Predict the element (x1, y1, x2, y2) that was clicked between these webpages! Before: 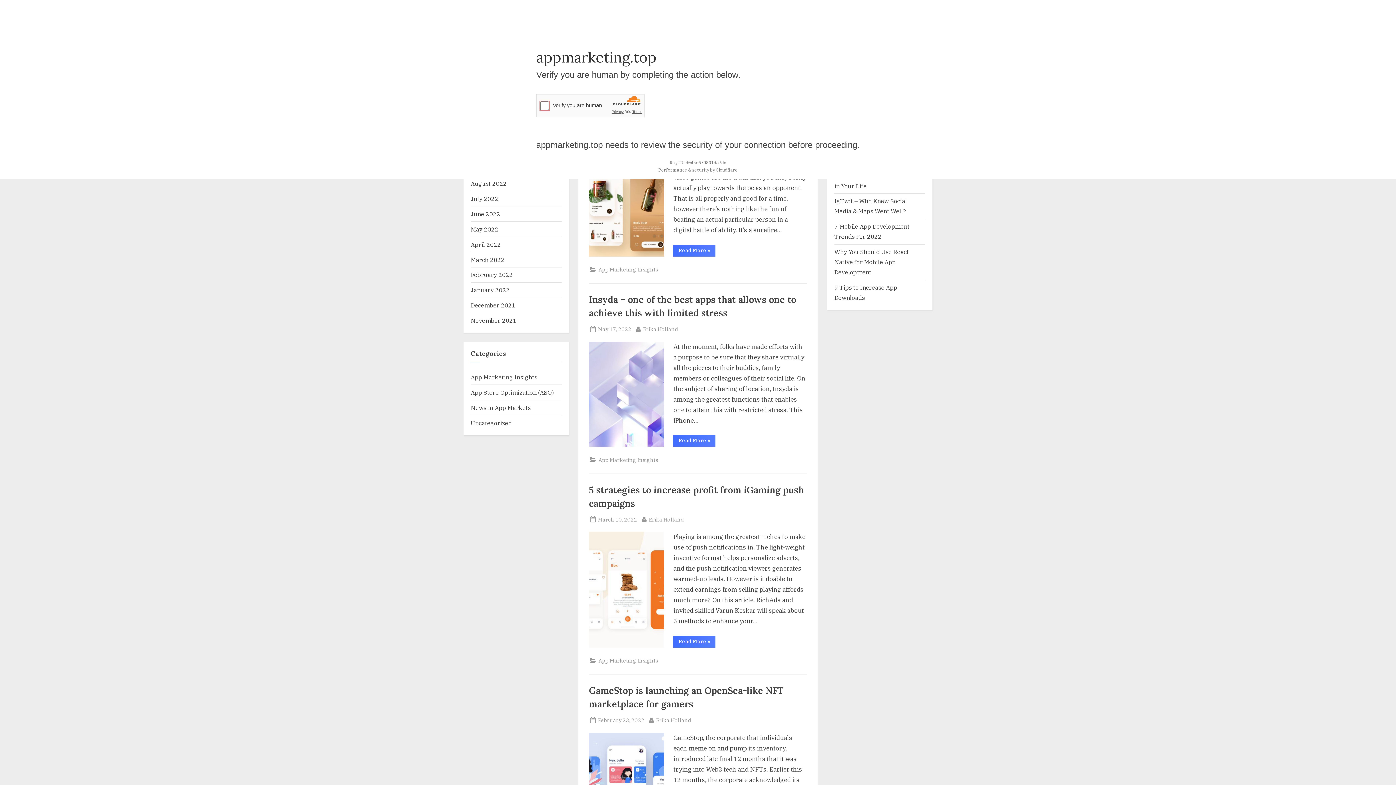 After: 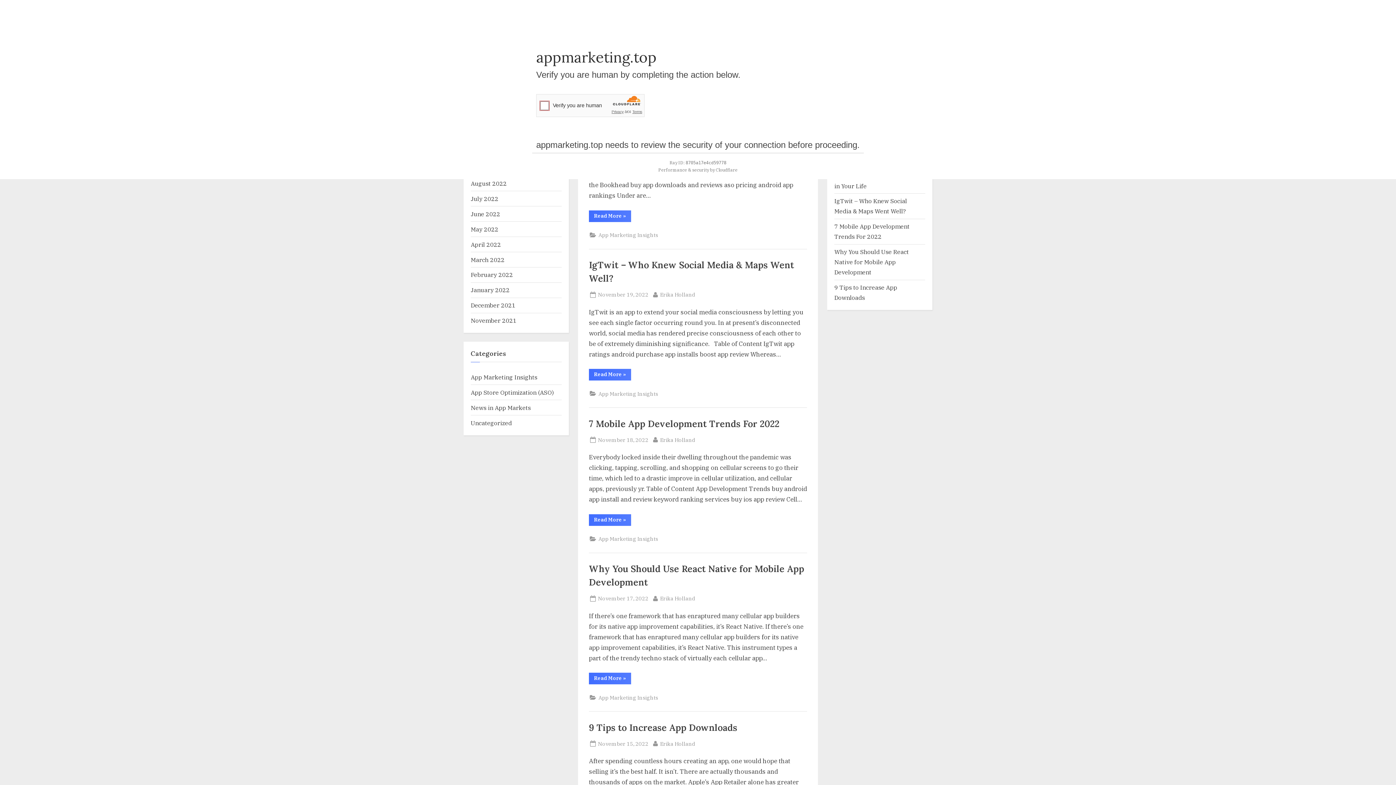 Action: label: By
Erika Holland bbox: (648, 515, 684, 524)